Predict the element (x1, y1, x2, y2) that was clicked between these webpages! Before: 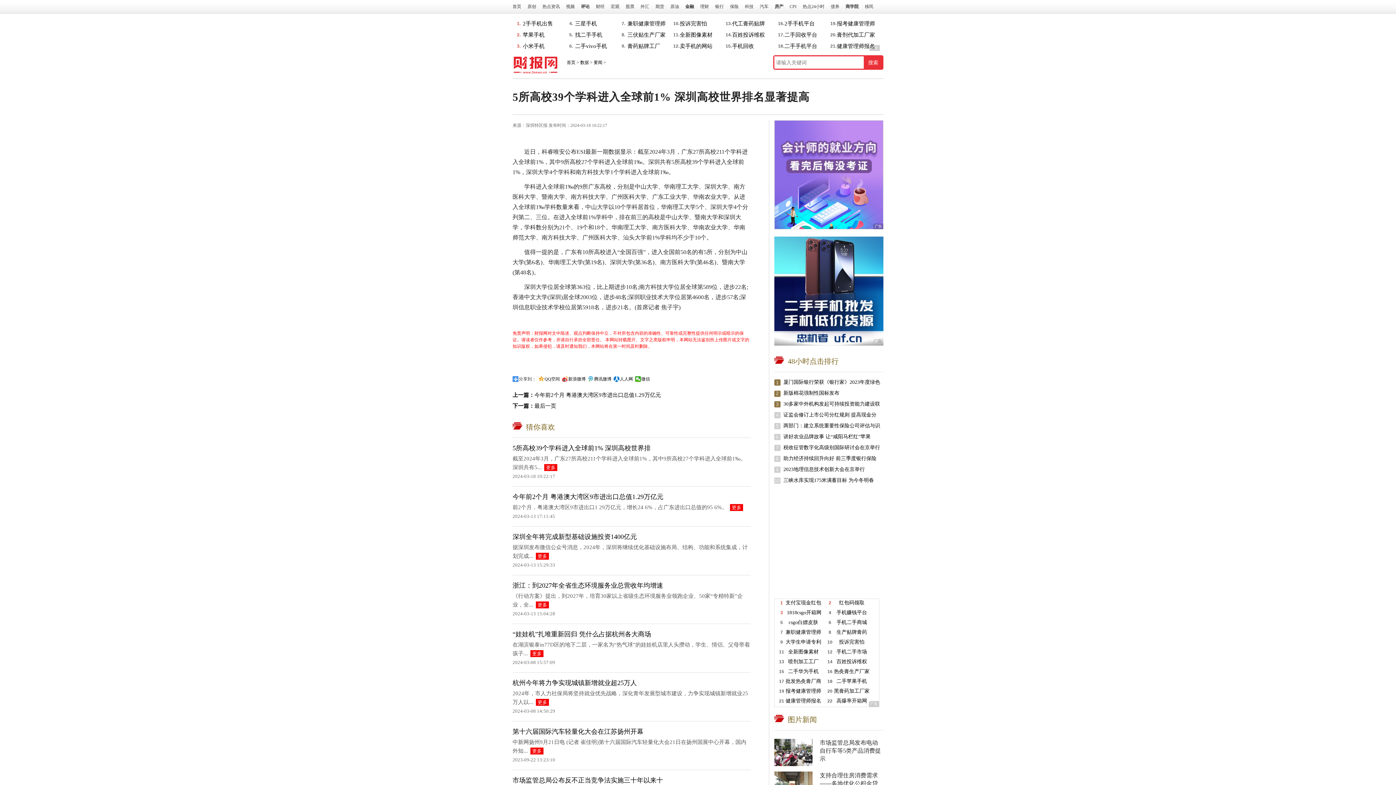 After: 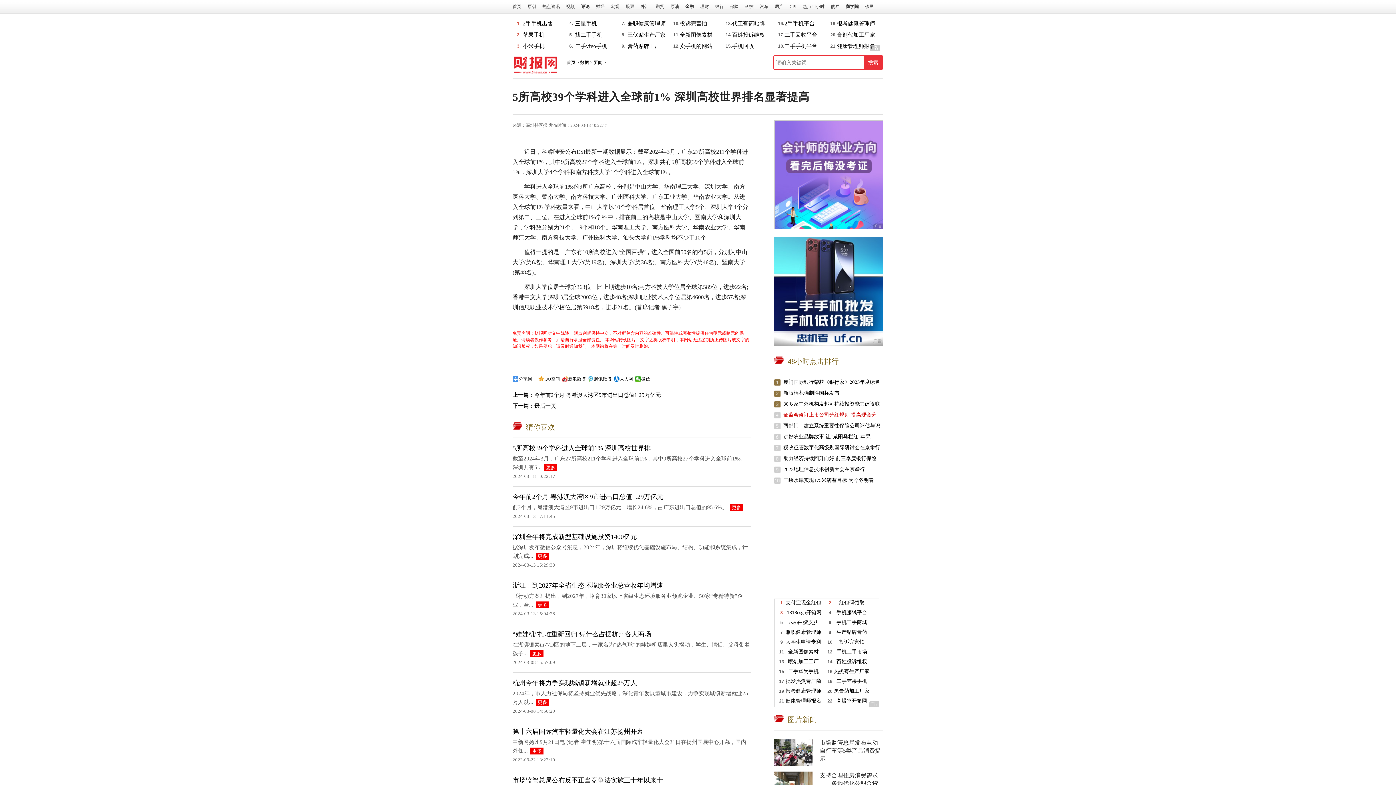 Action: label: 证监会修订上市公司分红规则 提高现金分 bbox: (783, 412, 876, 417)